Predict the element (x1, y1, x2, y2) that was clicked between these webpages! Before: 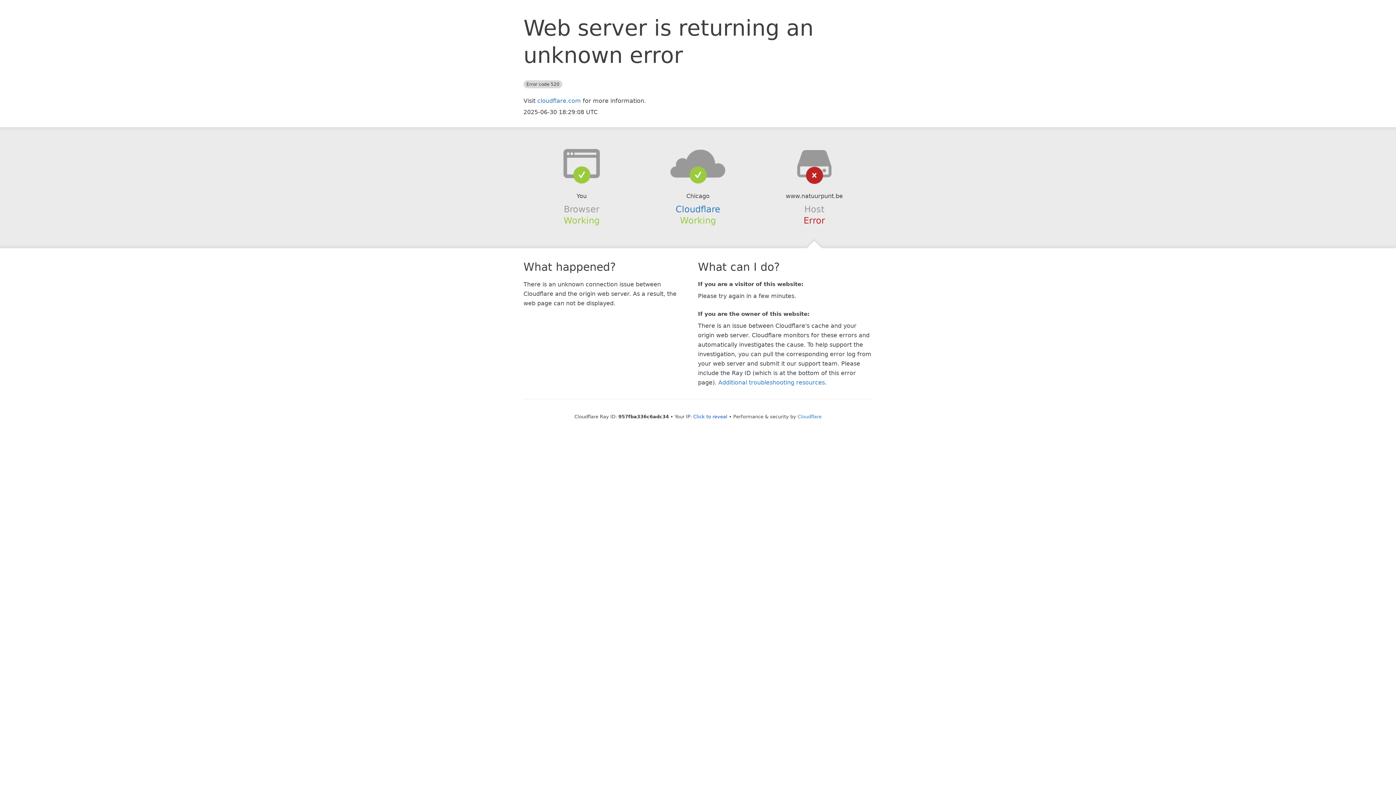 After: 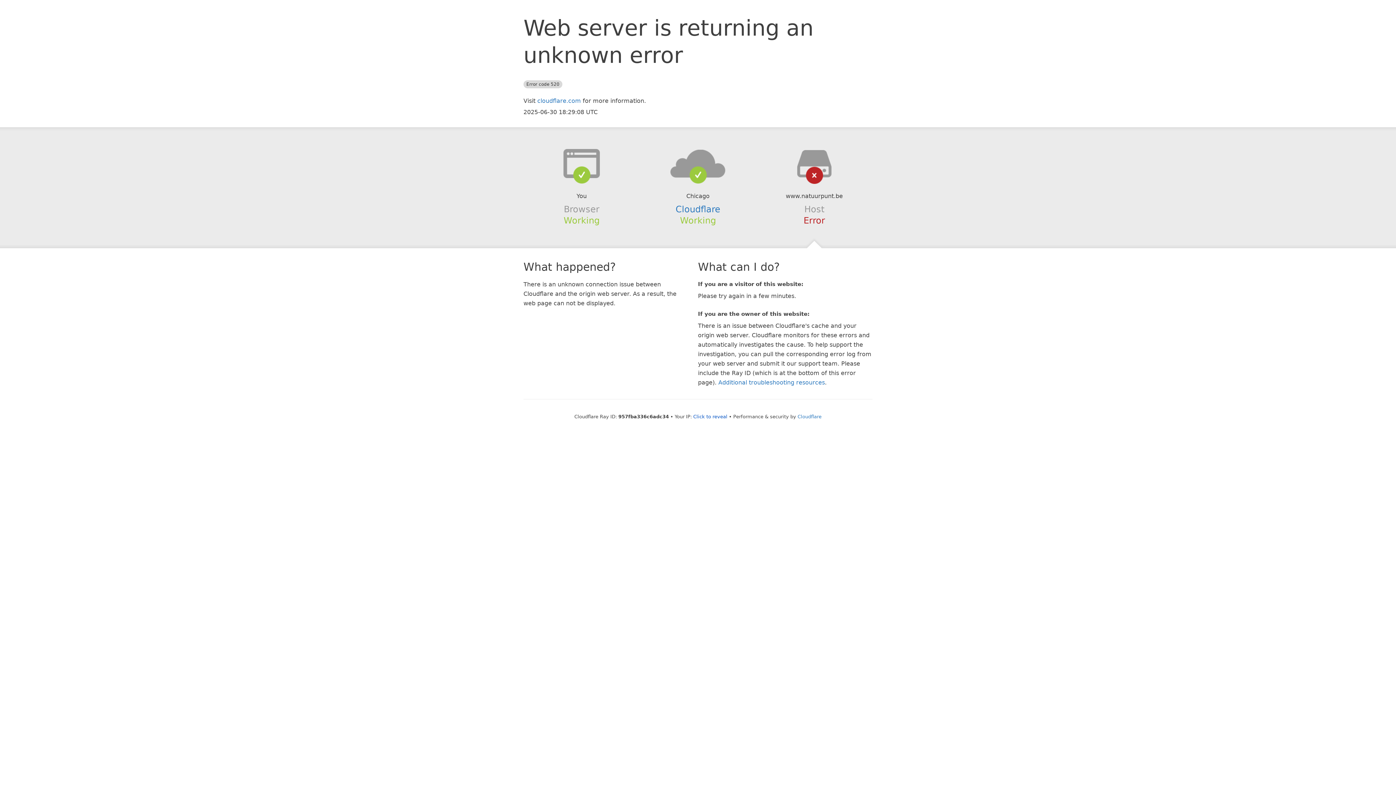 Action: bbox: (639, 148, 756, 178)